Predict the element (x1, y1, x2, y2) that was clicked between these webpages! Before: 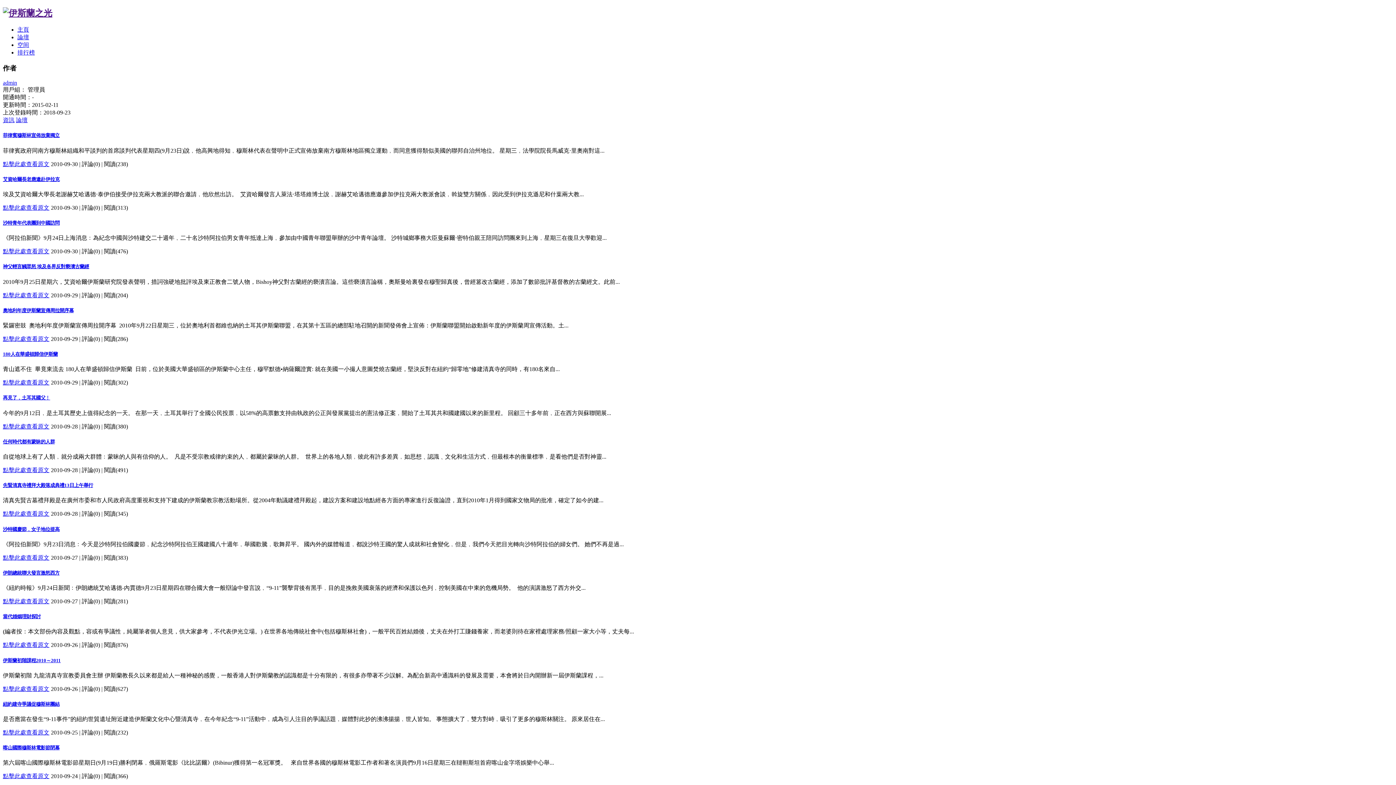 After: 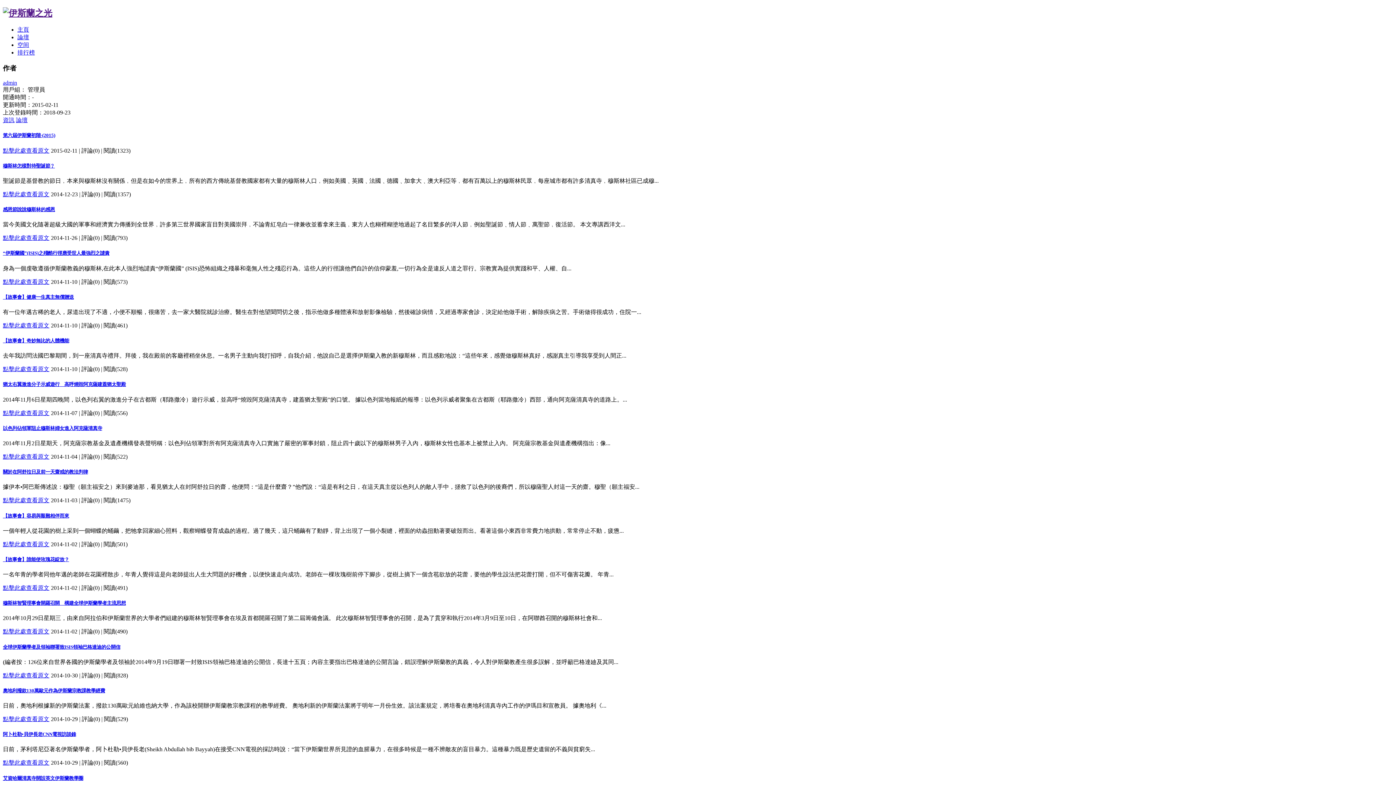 Action: bbox: (2, 117, 14, 123) label: 資訊